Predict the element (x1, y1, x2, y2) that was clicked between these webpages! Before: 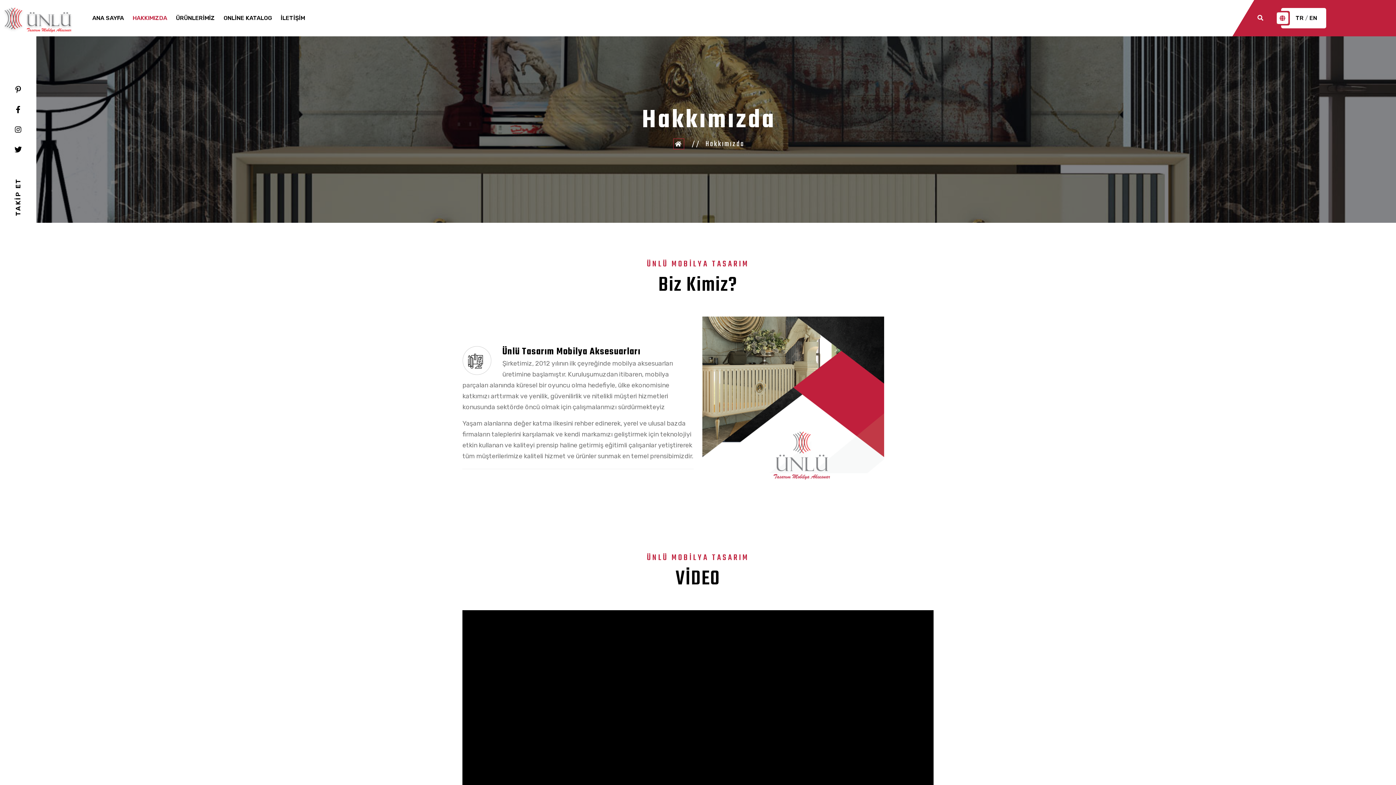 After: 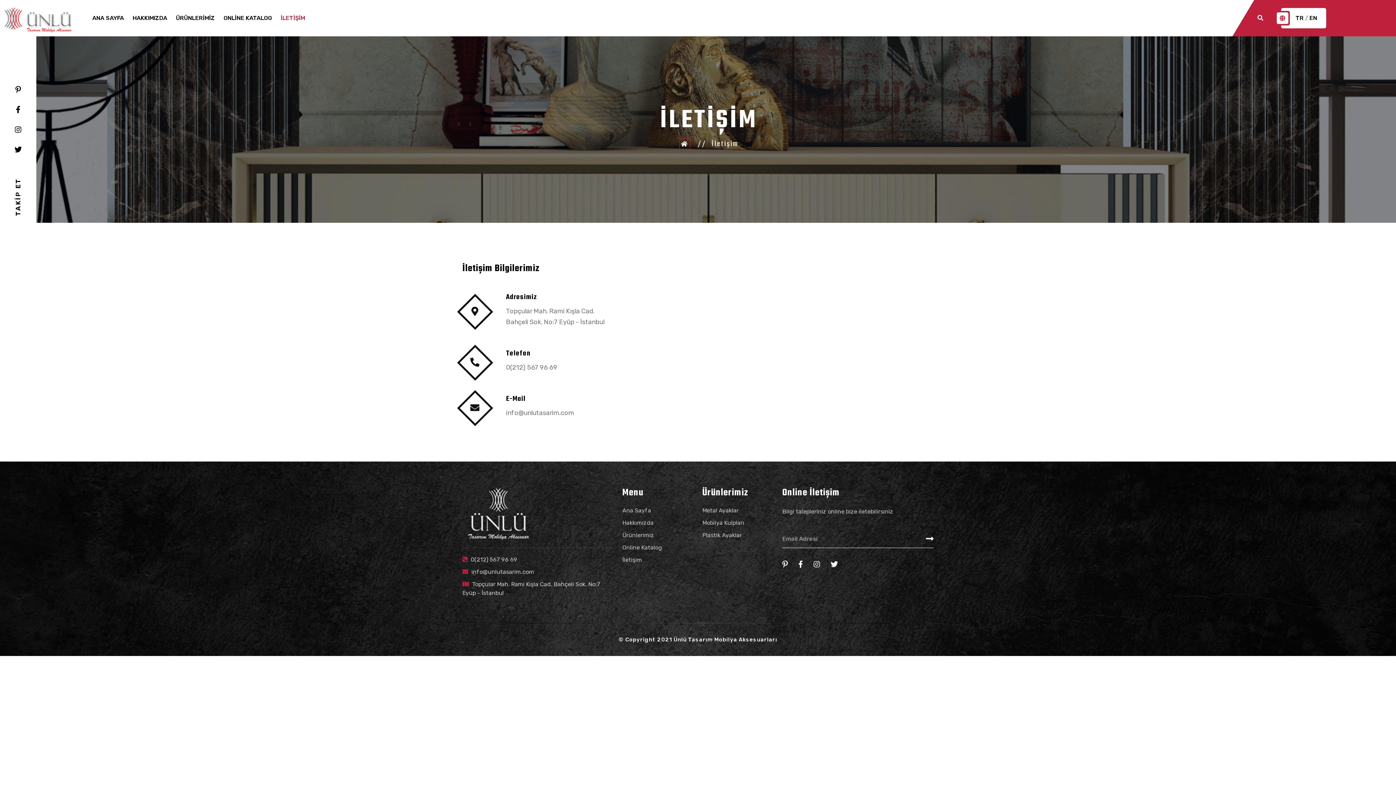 Action: label: İLETİŞİM bbox: (280, 0, 305, 36)